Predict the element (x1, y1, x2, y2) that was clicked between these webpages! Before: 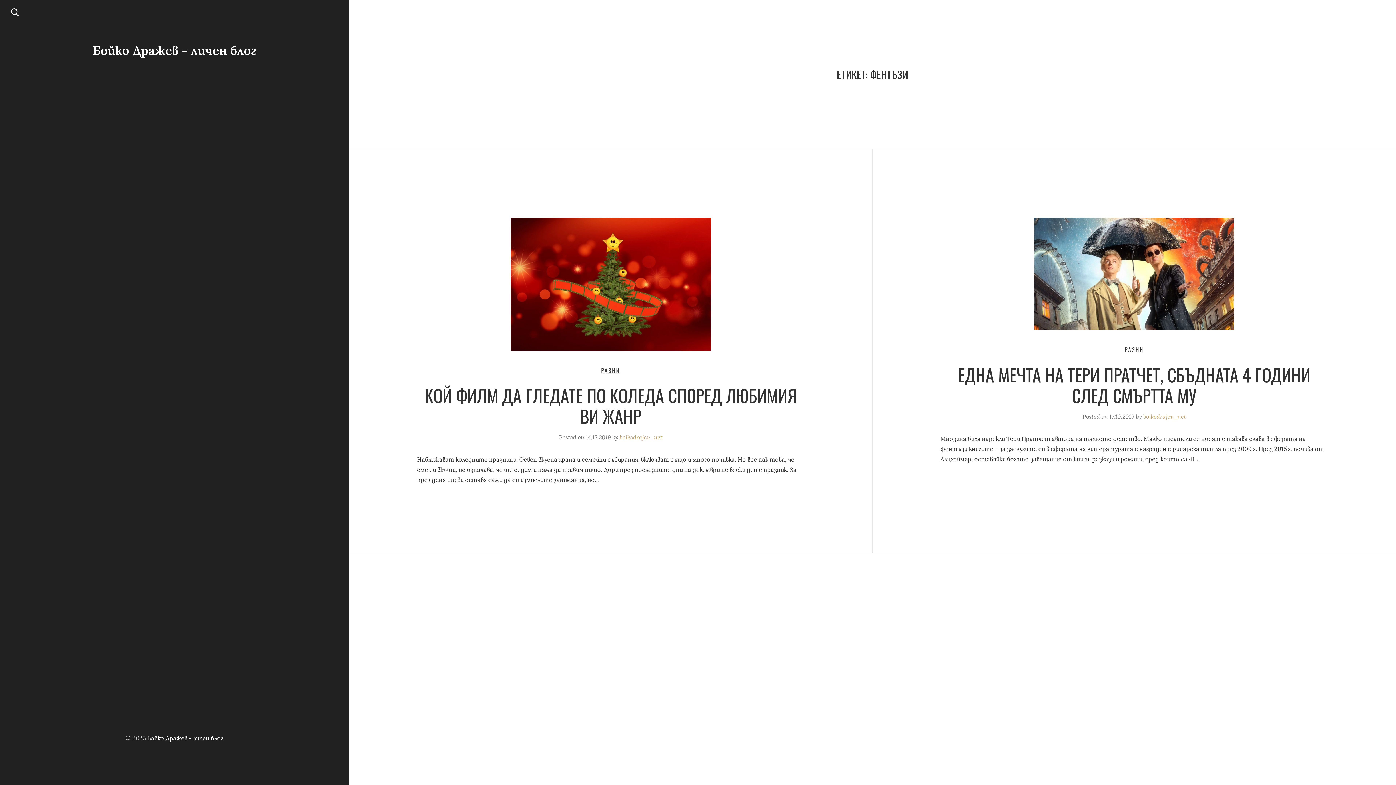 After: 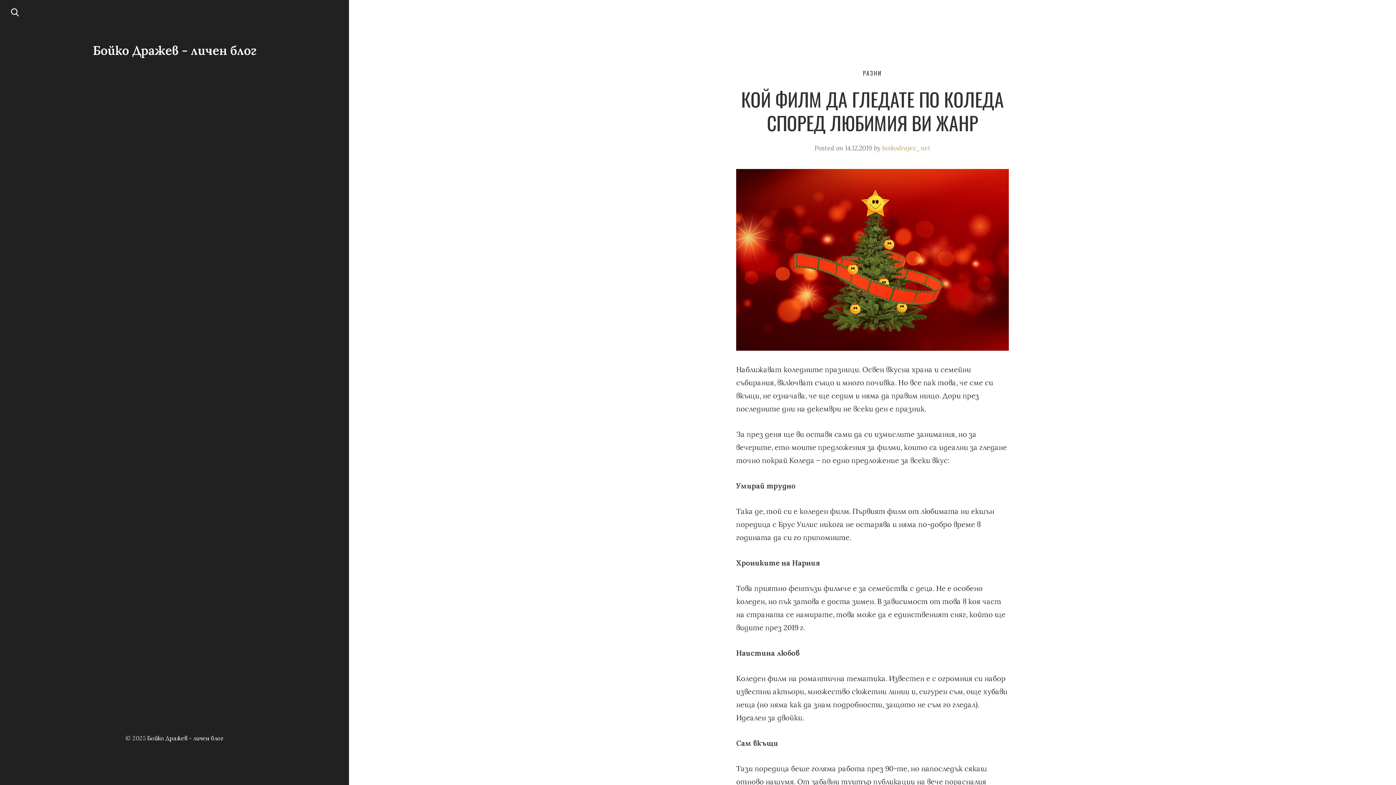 Action: bbox: (417, 217, 804, 351)